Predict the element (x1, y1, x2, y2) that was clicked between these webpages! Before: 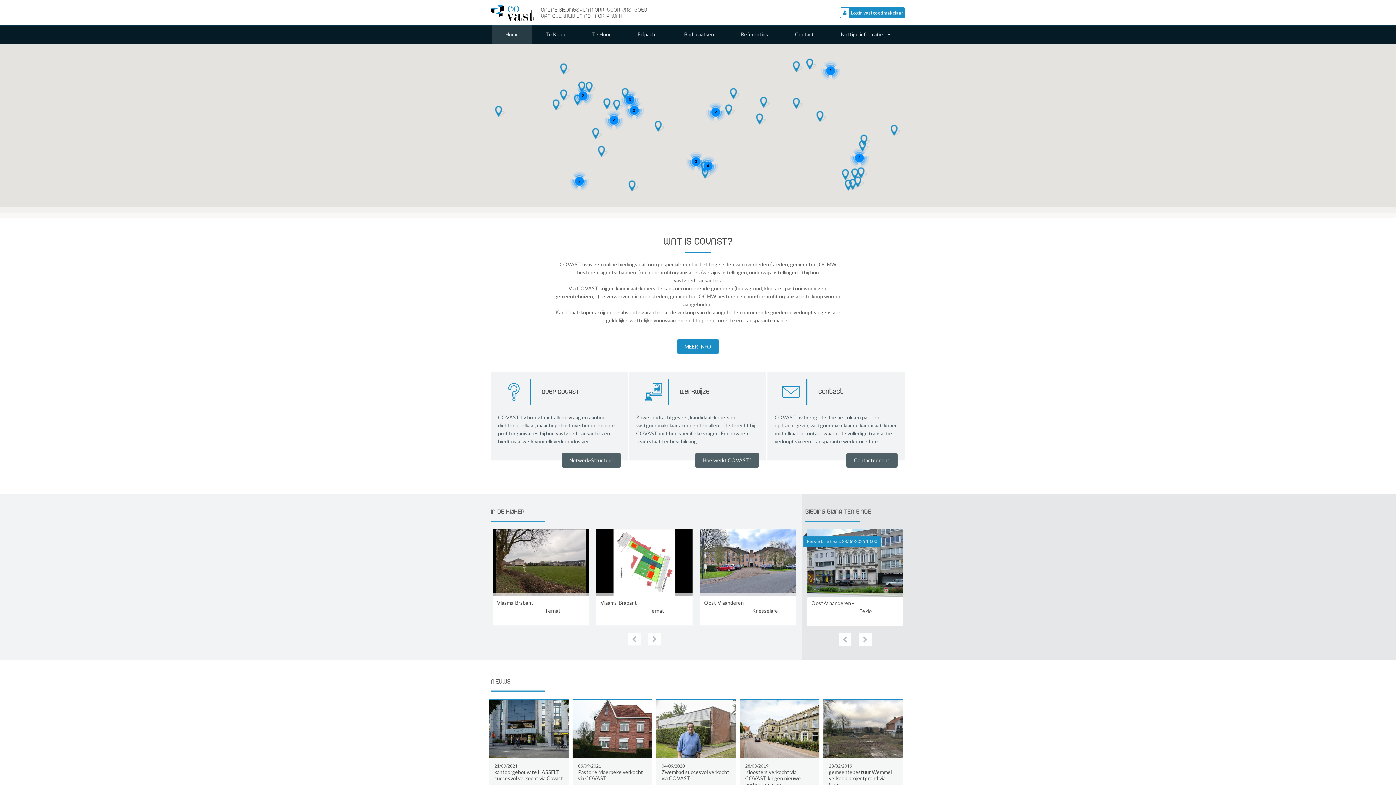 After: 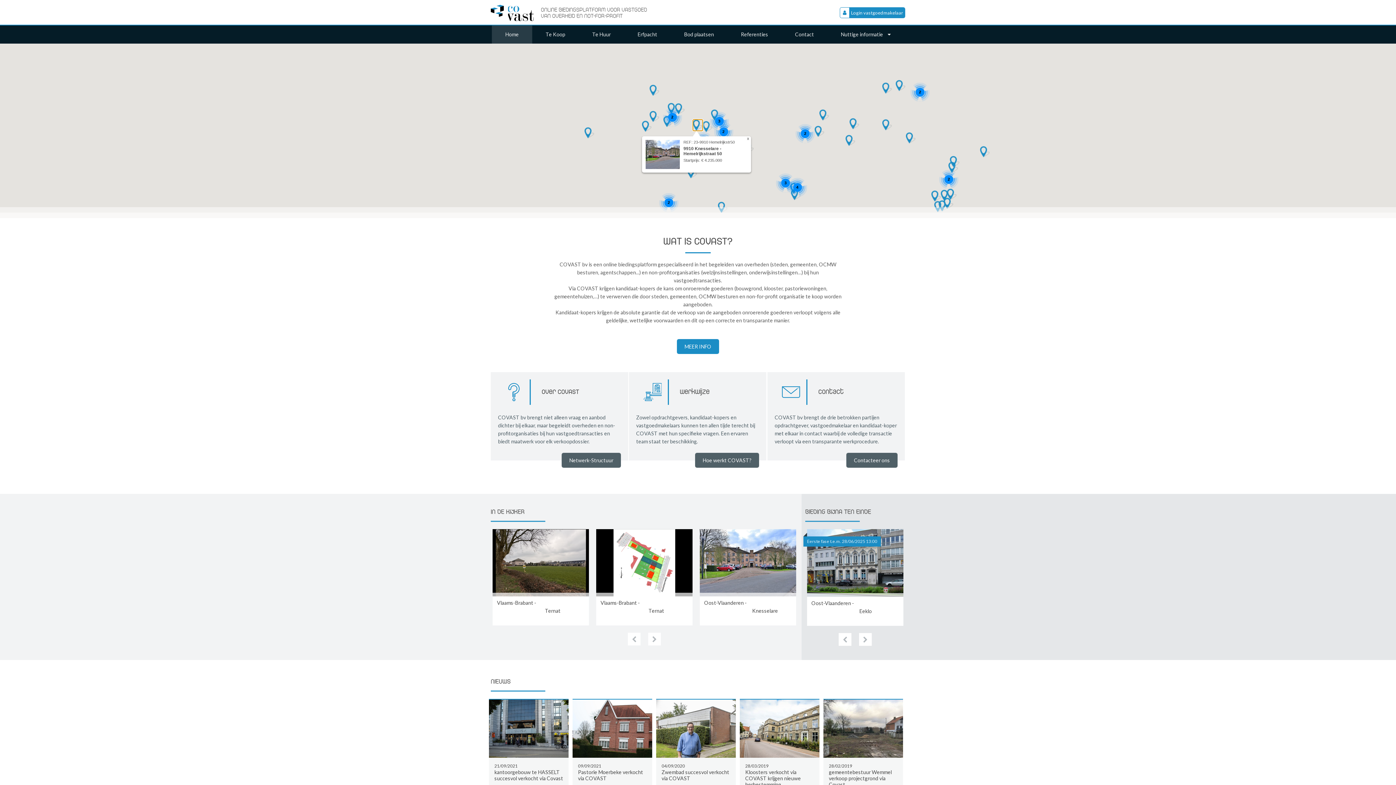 Action: bbox: (603, 98, 613, 109)